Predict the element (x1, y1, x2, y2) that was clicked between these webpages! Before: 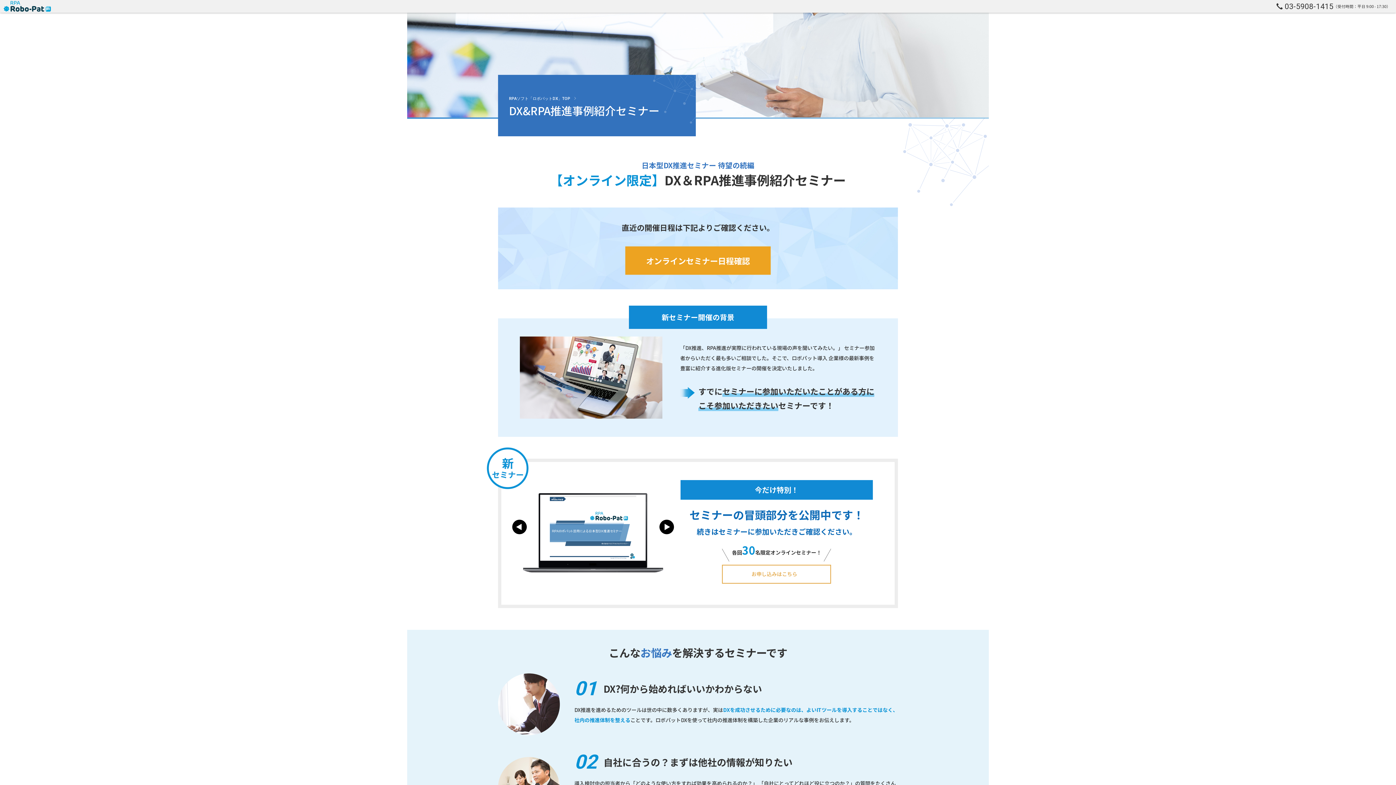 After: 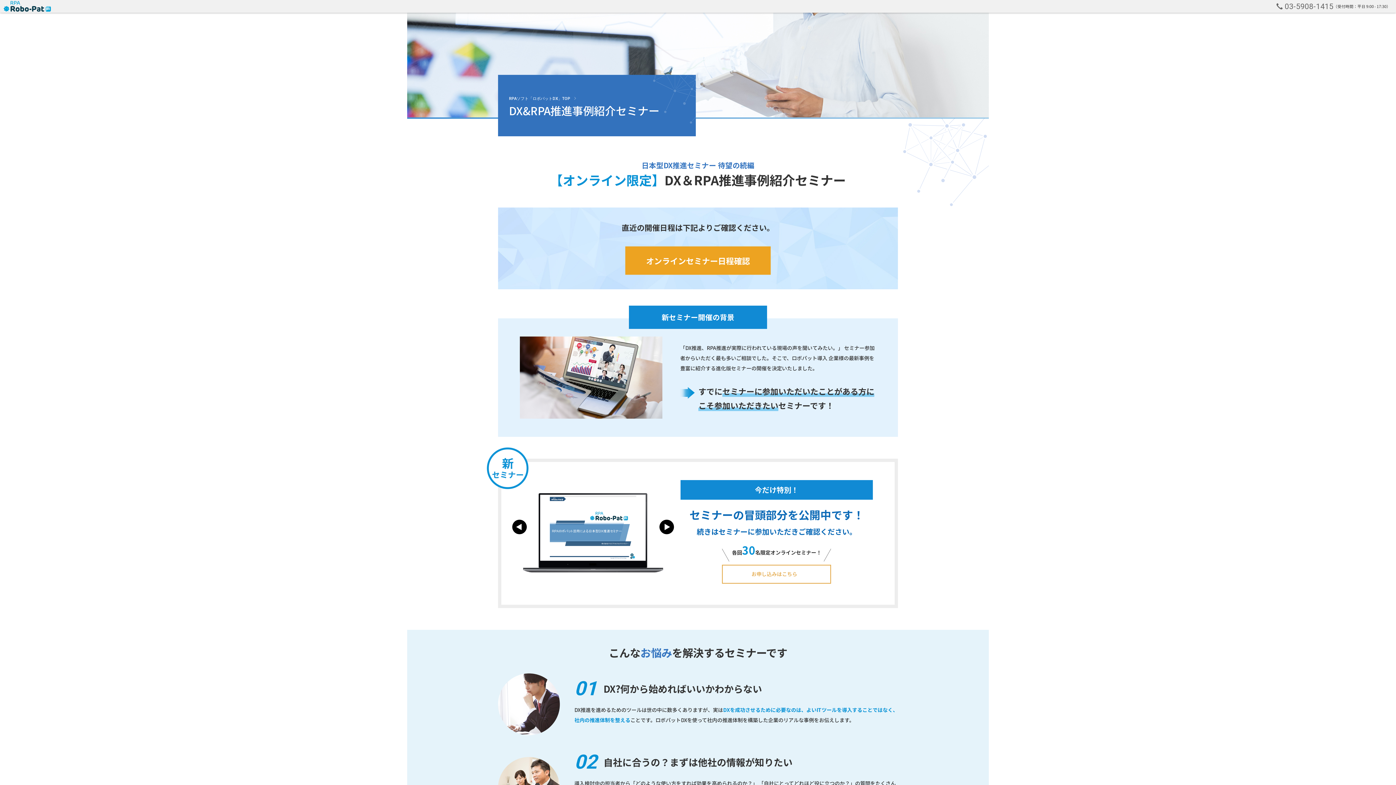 Action: bbox: (1274, 2, 1333, 10) label: 03-5908-1415